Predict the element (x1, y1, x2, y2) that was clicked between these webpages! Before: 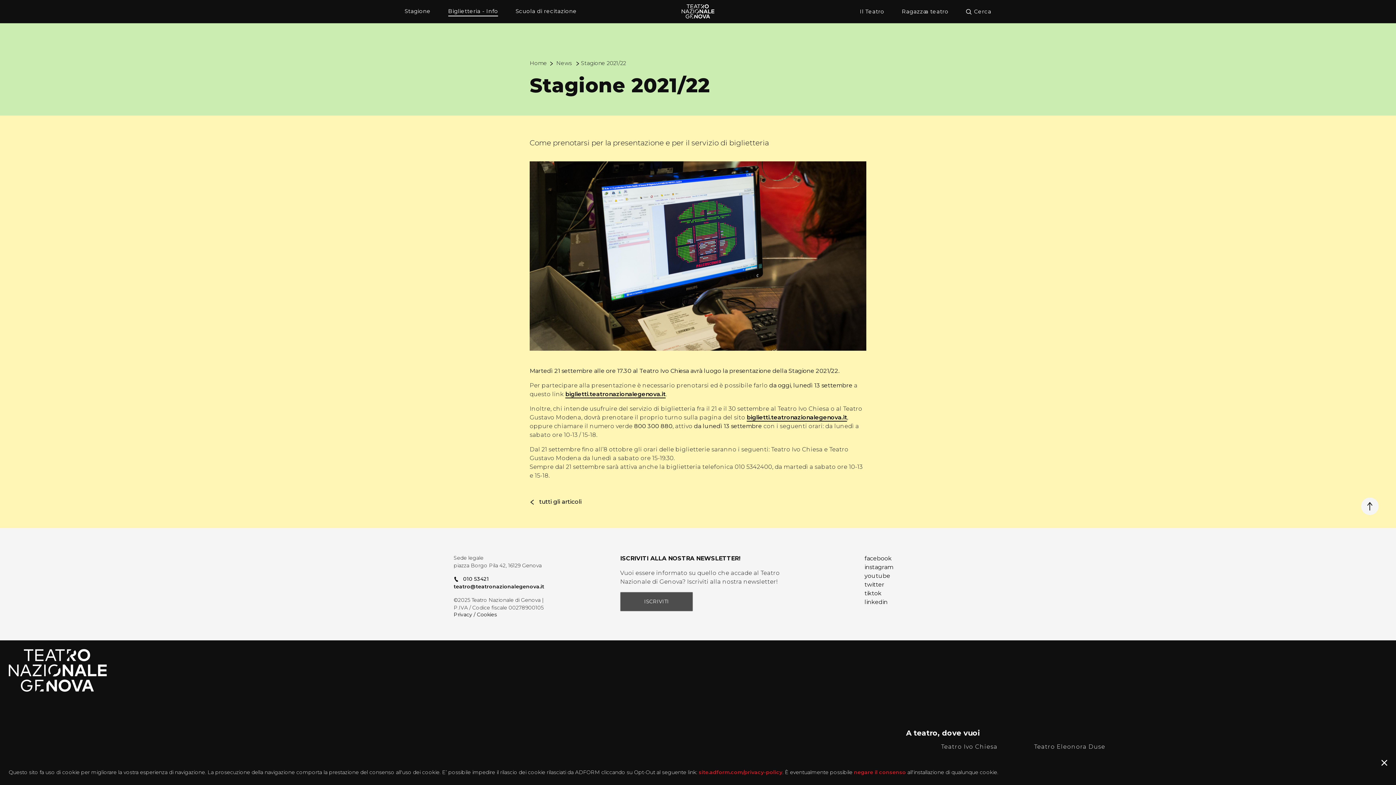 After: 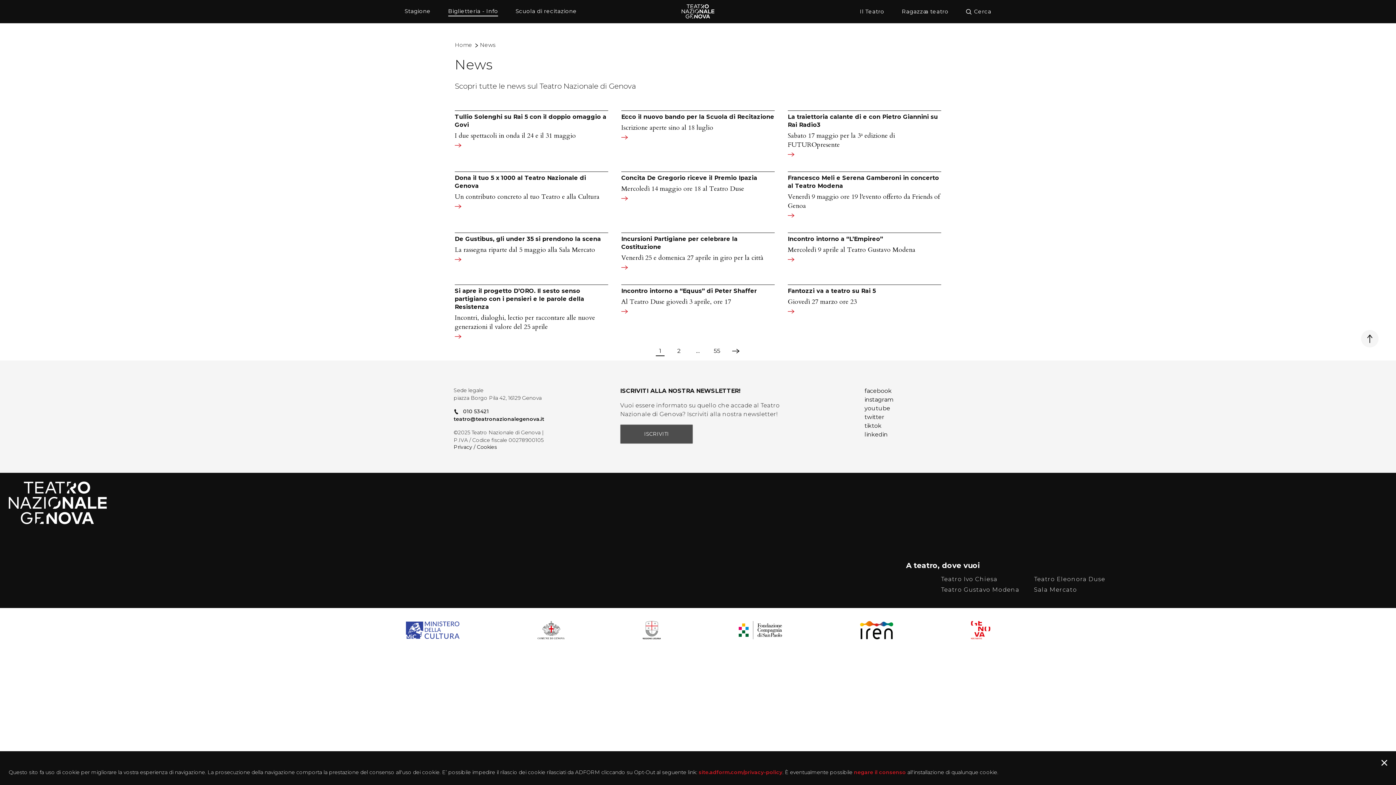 Action: label: tutti gli articoli bbox: (529, 498, 581, 505)